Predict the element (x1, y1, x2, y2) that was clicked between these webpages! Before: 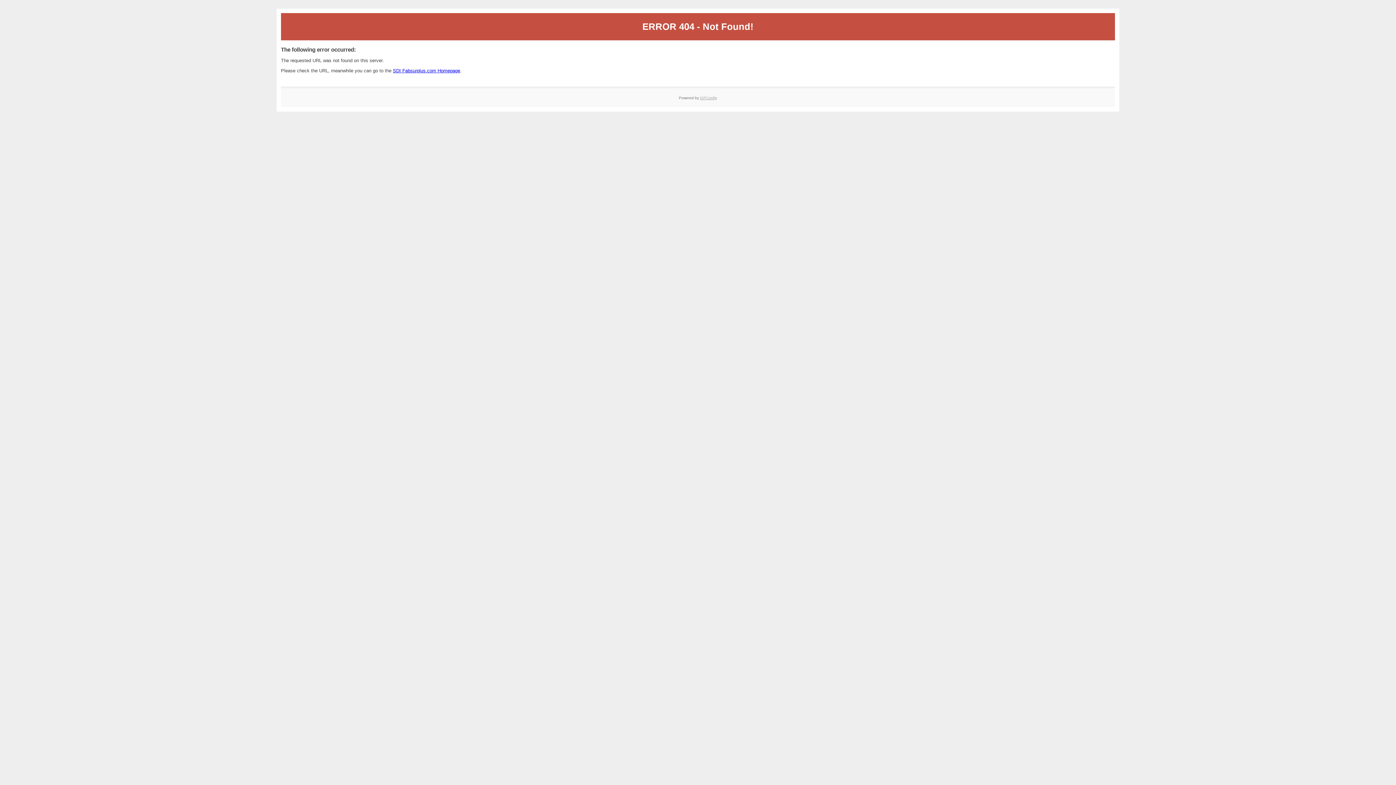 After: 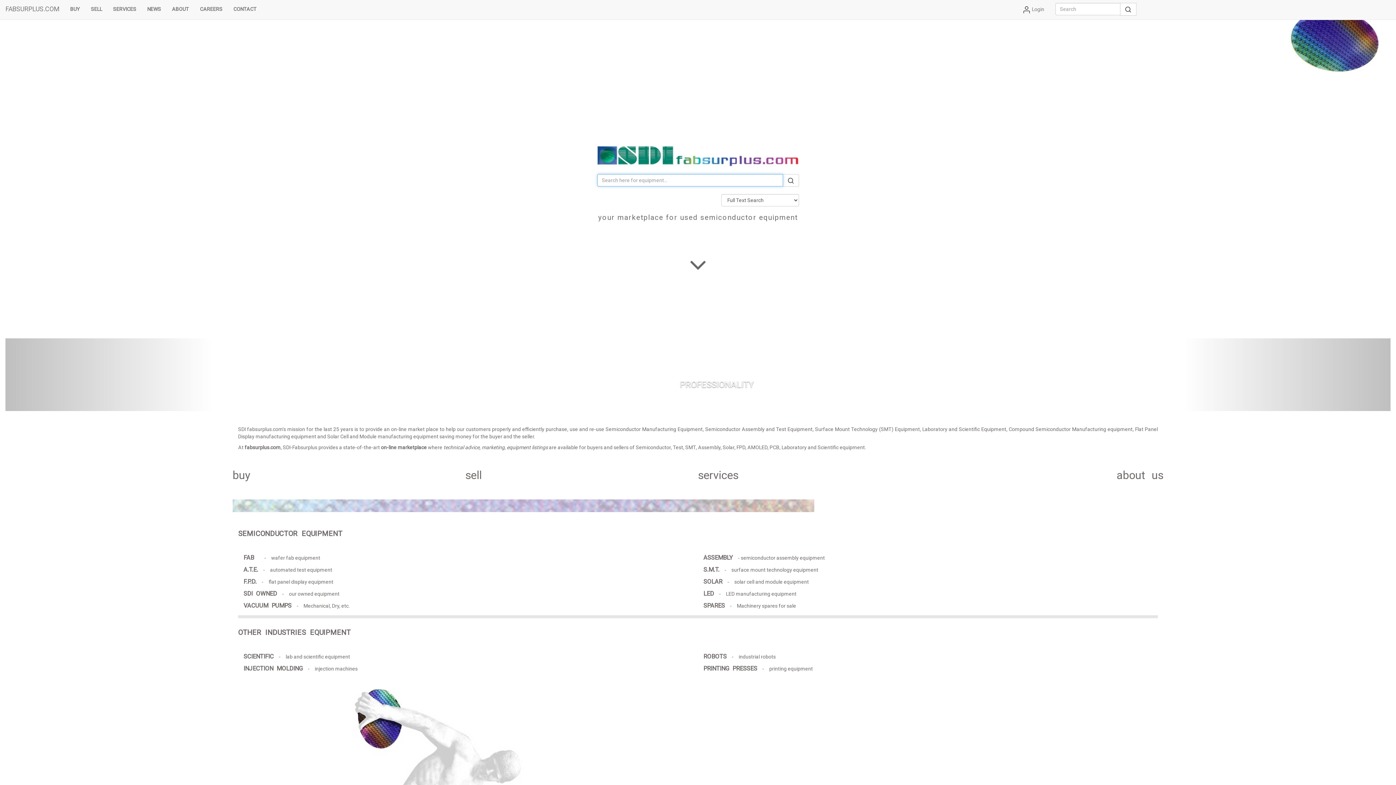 Action: bbox: (393, 67, 460, 73) label: SDI Fabsurplus.com Homepage